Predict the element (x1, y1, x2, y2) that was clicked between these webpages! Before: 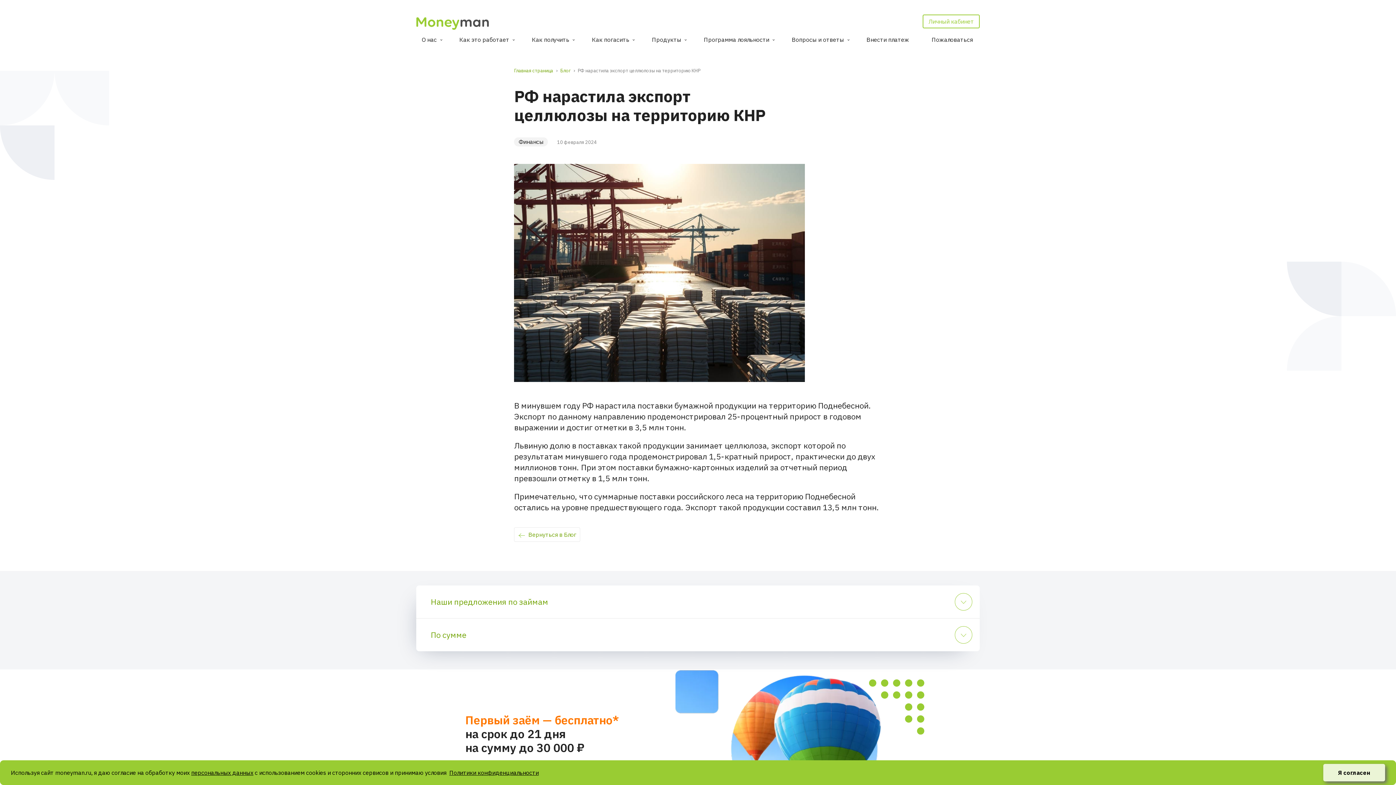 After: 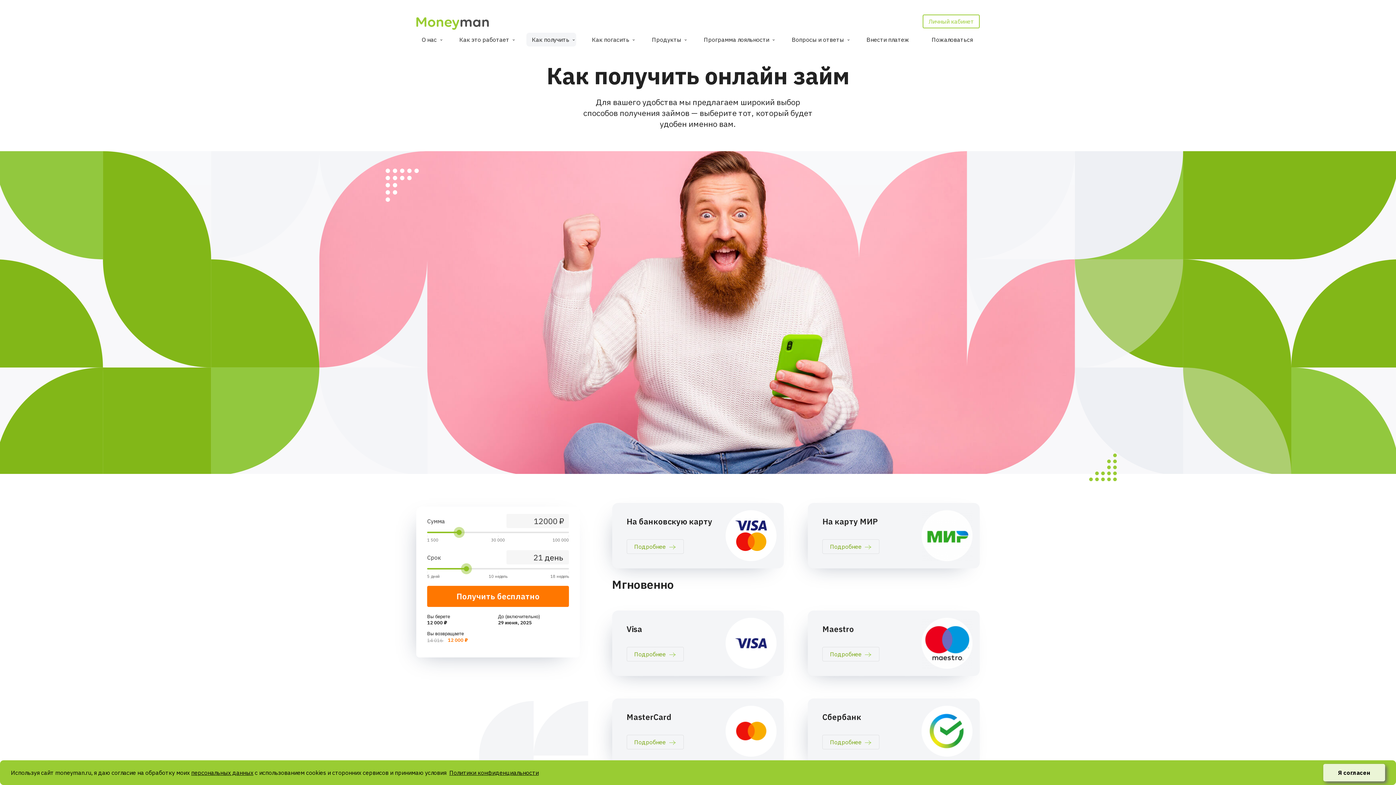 Action: label: Как получить bbox: (526, 32, 576, 46)